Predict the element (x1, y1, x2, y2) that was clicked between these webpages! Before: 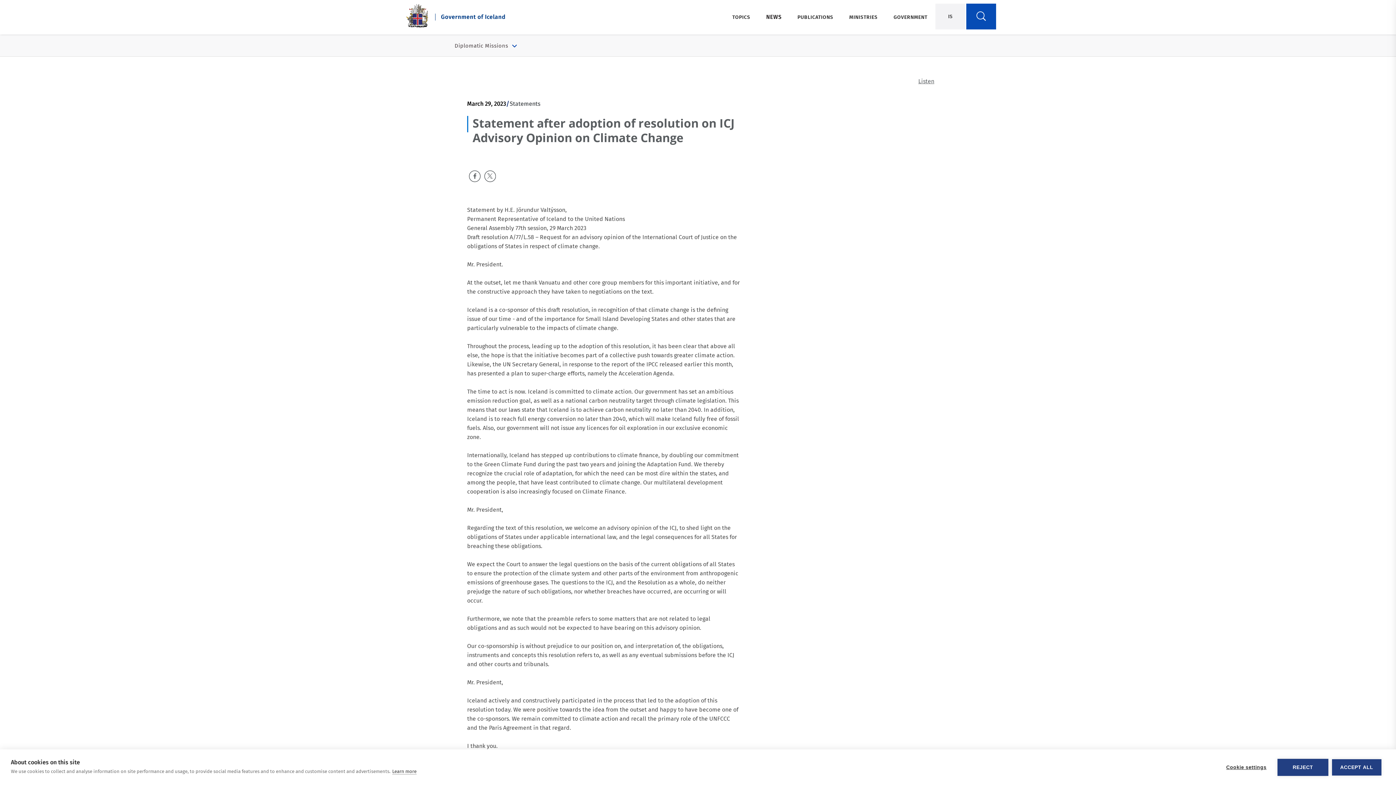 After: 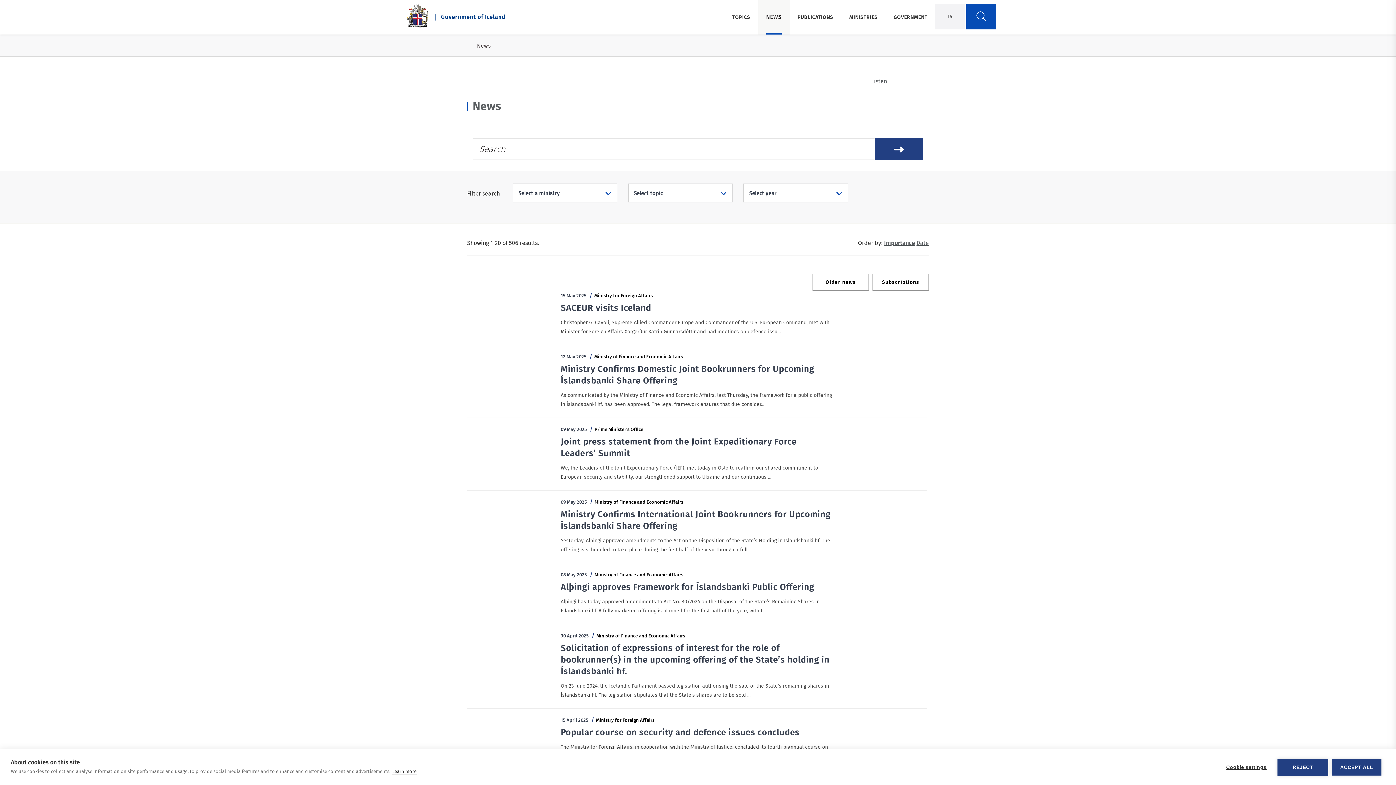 Action: label: NEWS bbox: (758, 0, 789, 34)